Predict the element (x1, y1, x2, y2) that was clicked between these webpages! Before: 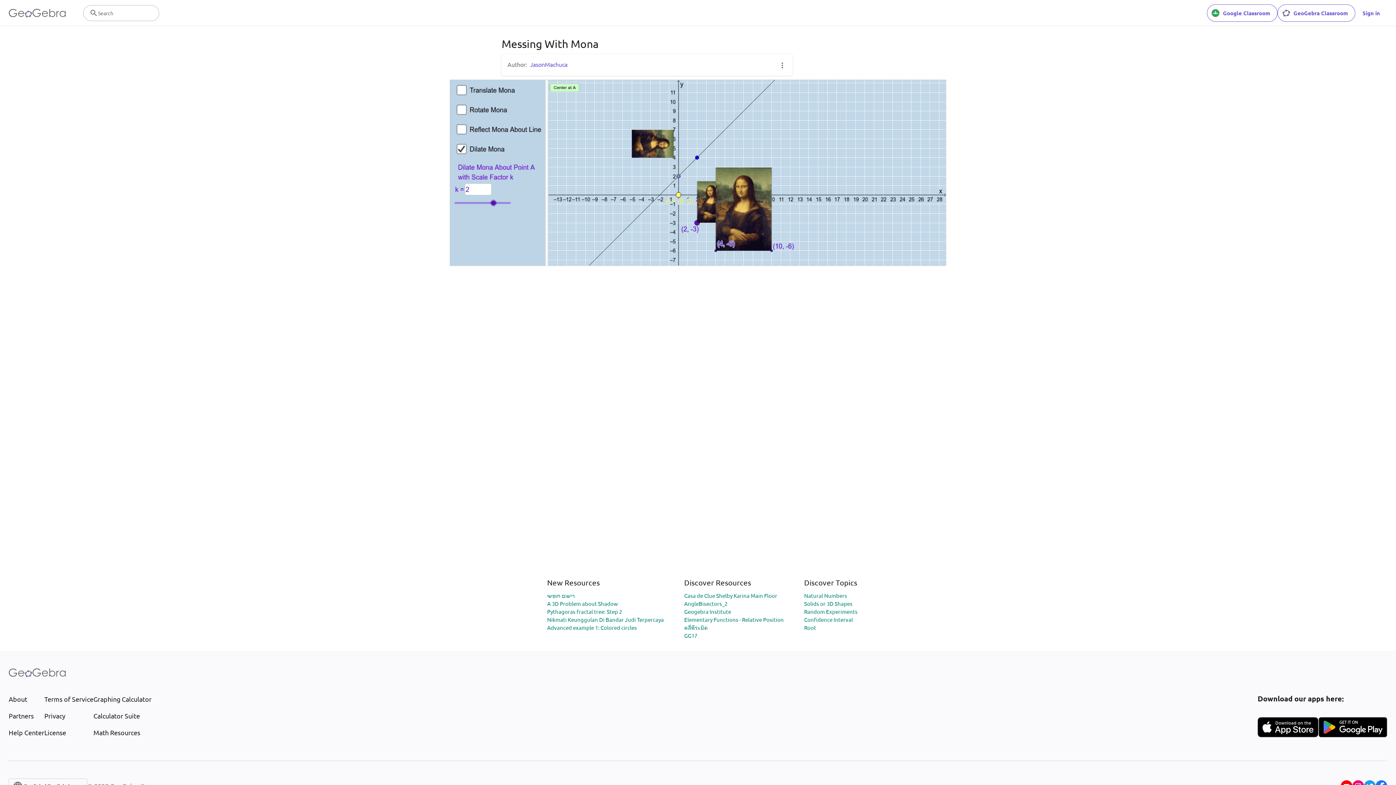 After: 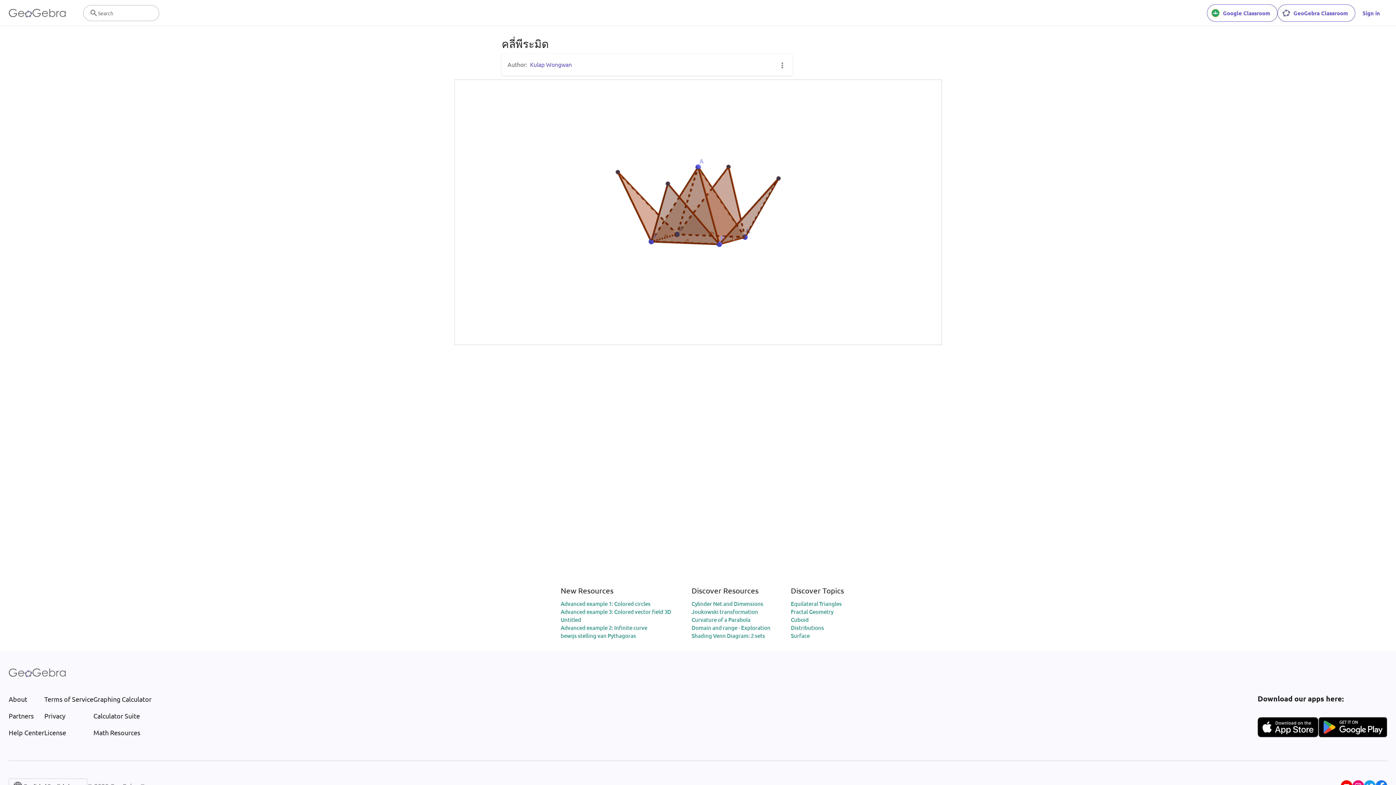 Action: bbox: (684, 624, 708, 631) label: คลี่พีระมิด